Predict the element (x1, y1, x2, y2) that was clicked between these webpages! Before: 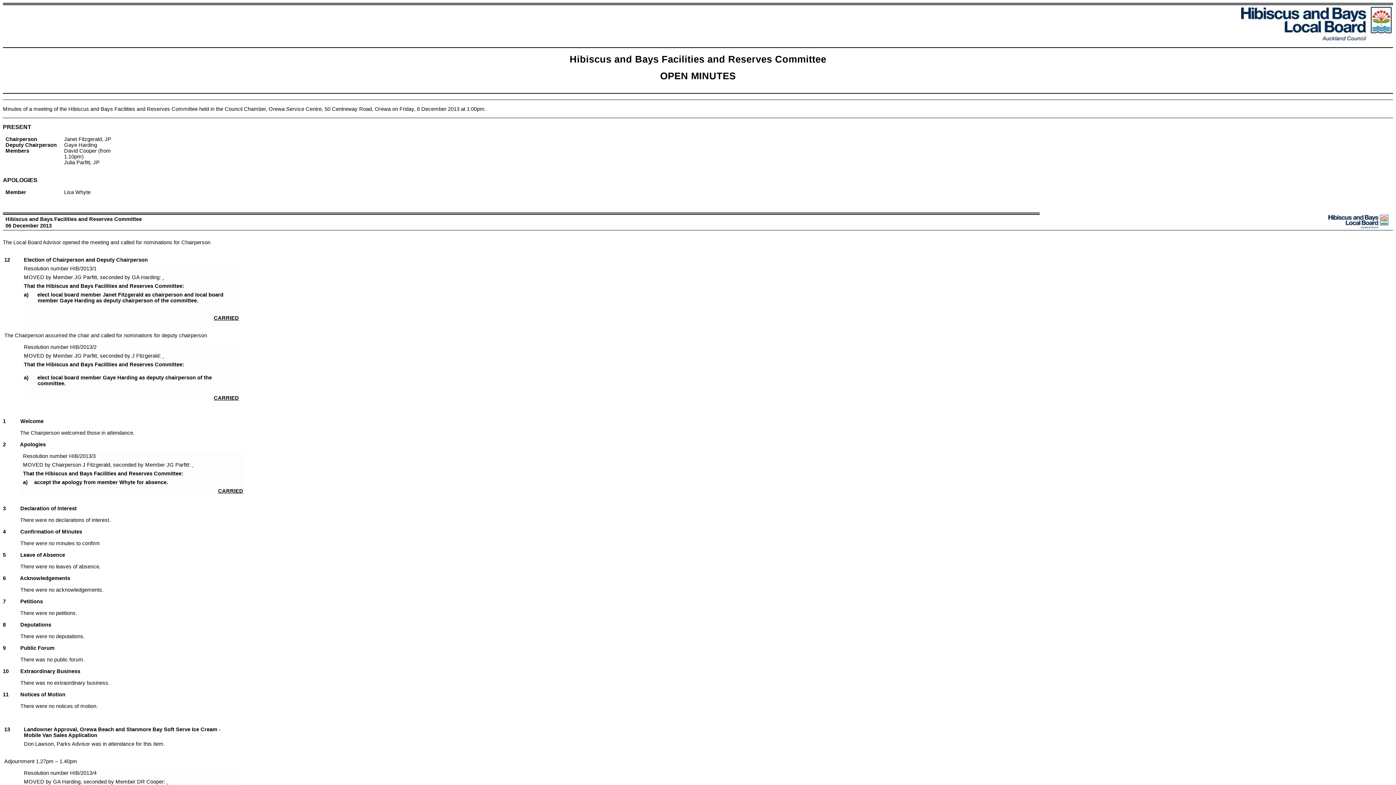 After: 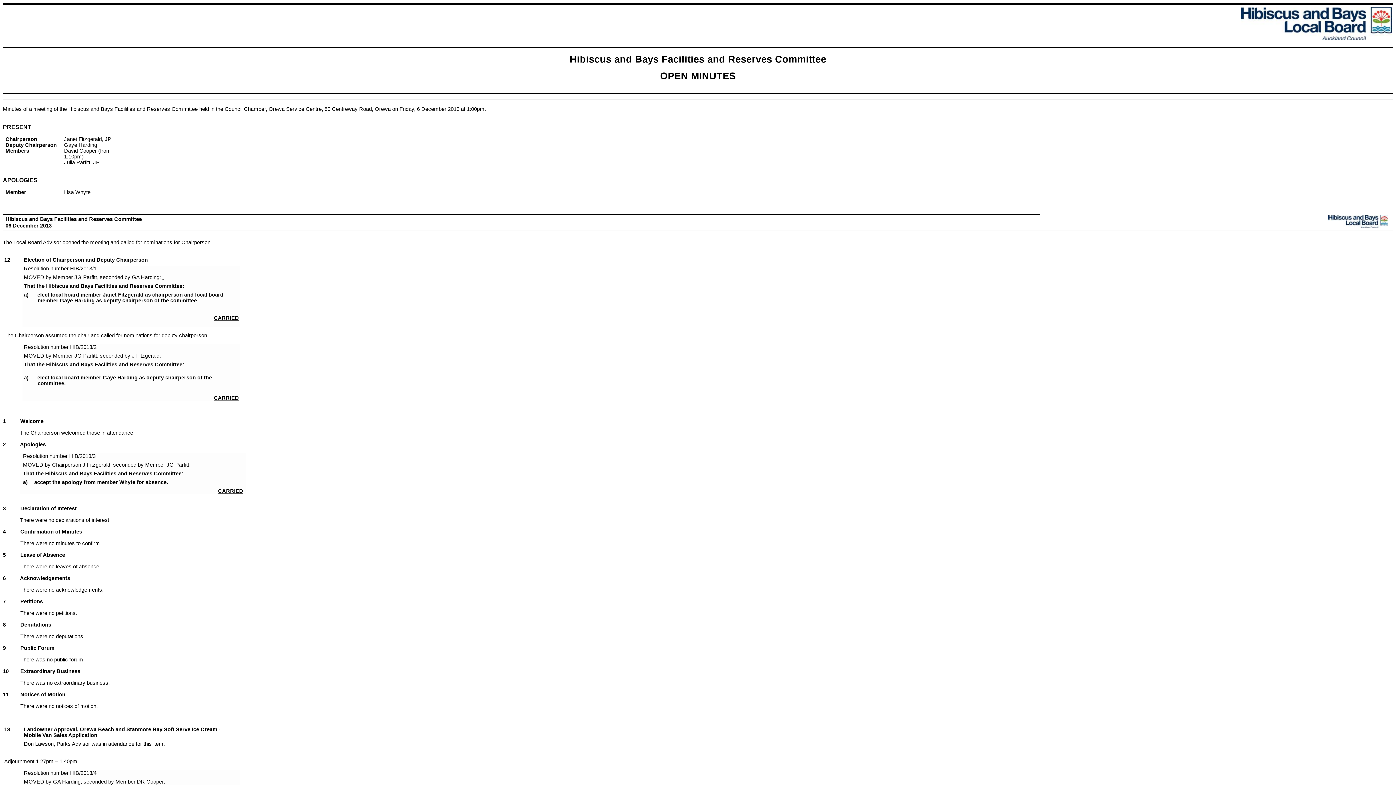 Action: label: OPEN bbox: (660, 74, 688, 80)